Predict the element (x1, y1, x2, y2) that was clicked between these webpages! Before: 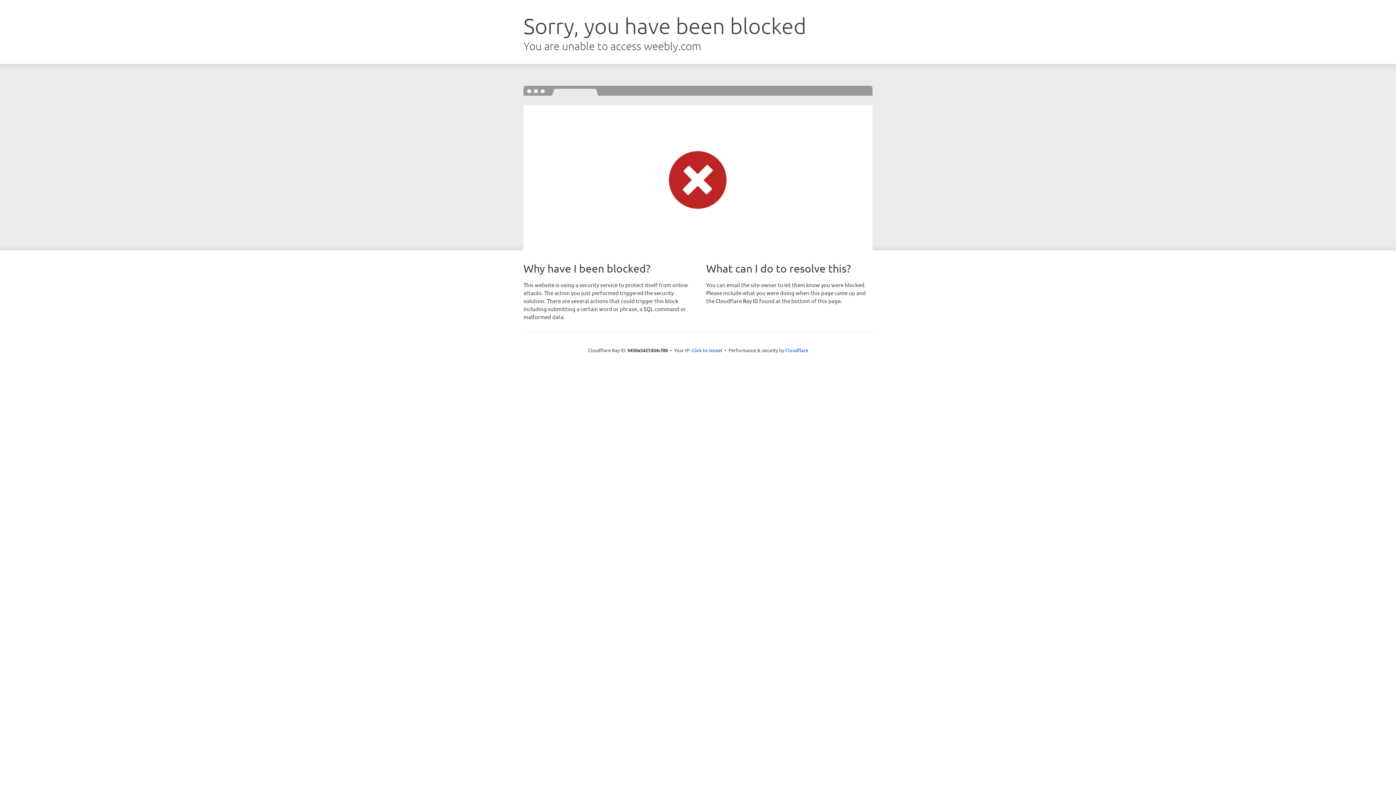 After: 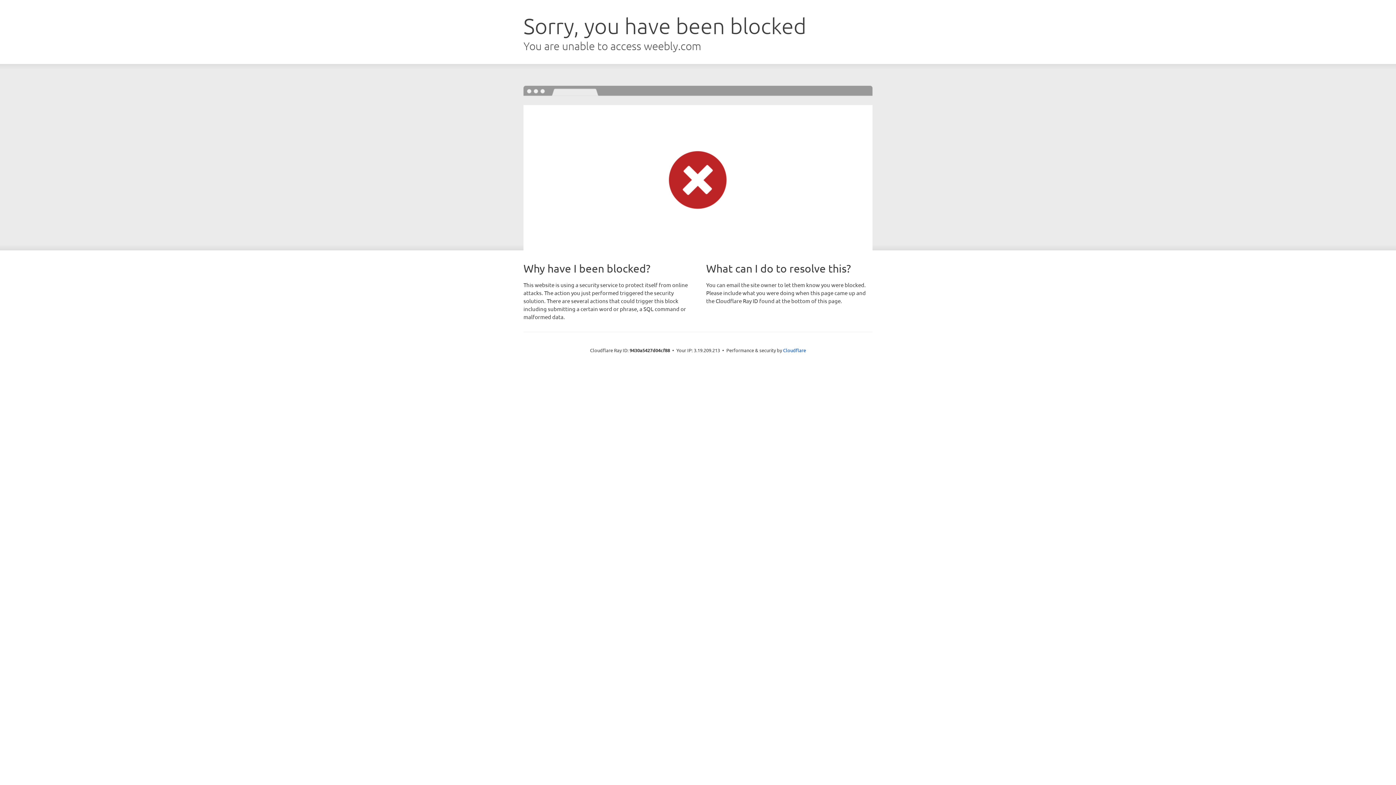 Action: bbox: (691, 346, 722, 353) label: Click to reveal